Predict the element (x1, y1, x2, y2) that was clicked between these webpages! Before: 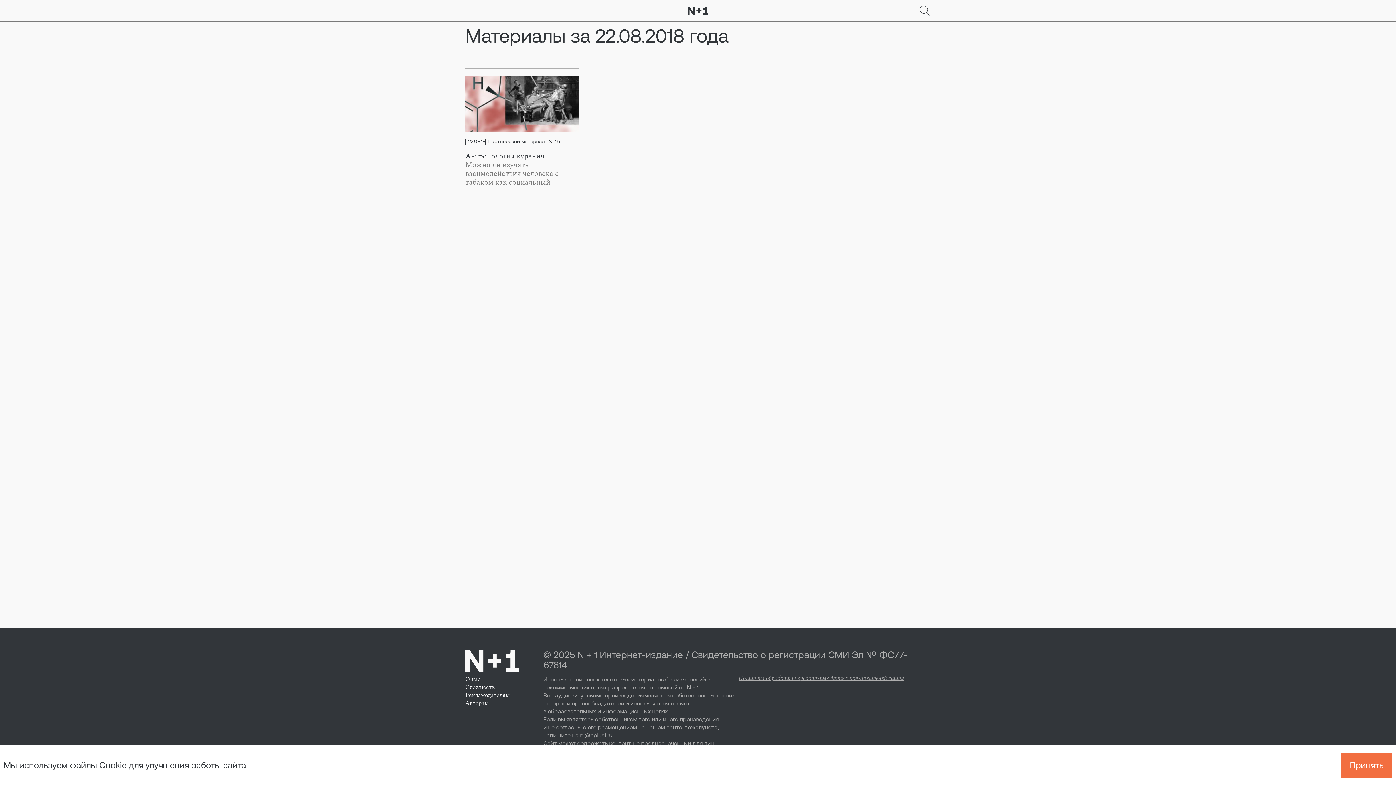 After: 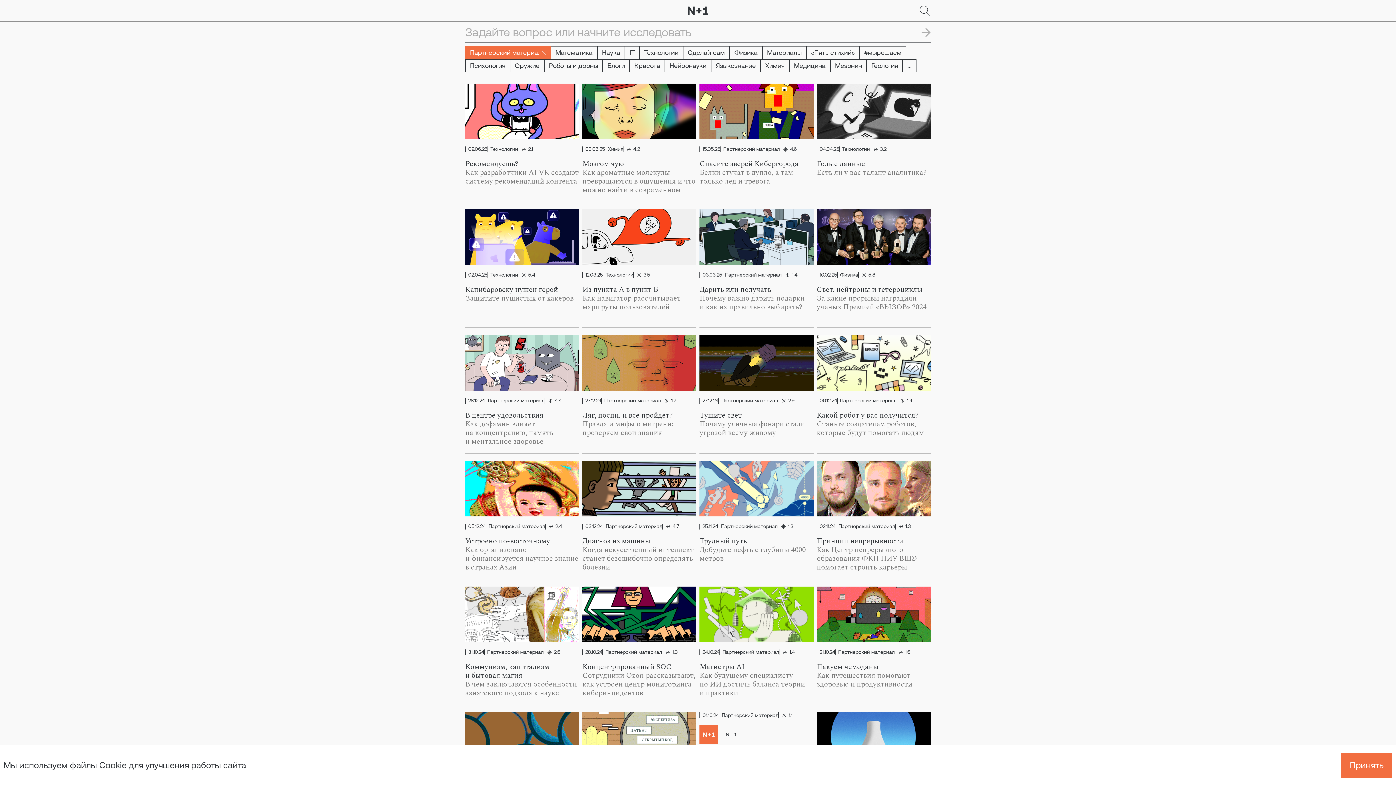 Action: label: Партнерский материал bbox: (485, 138, 545, 144)